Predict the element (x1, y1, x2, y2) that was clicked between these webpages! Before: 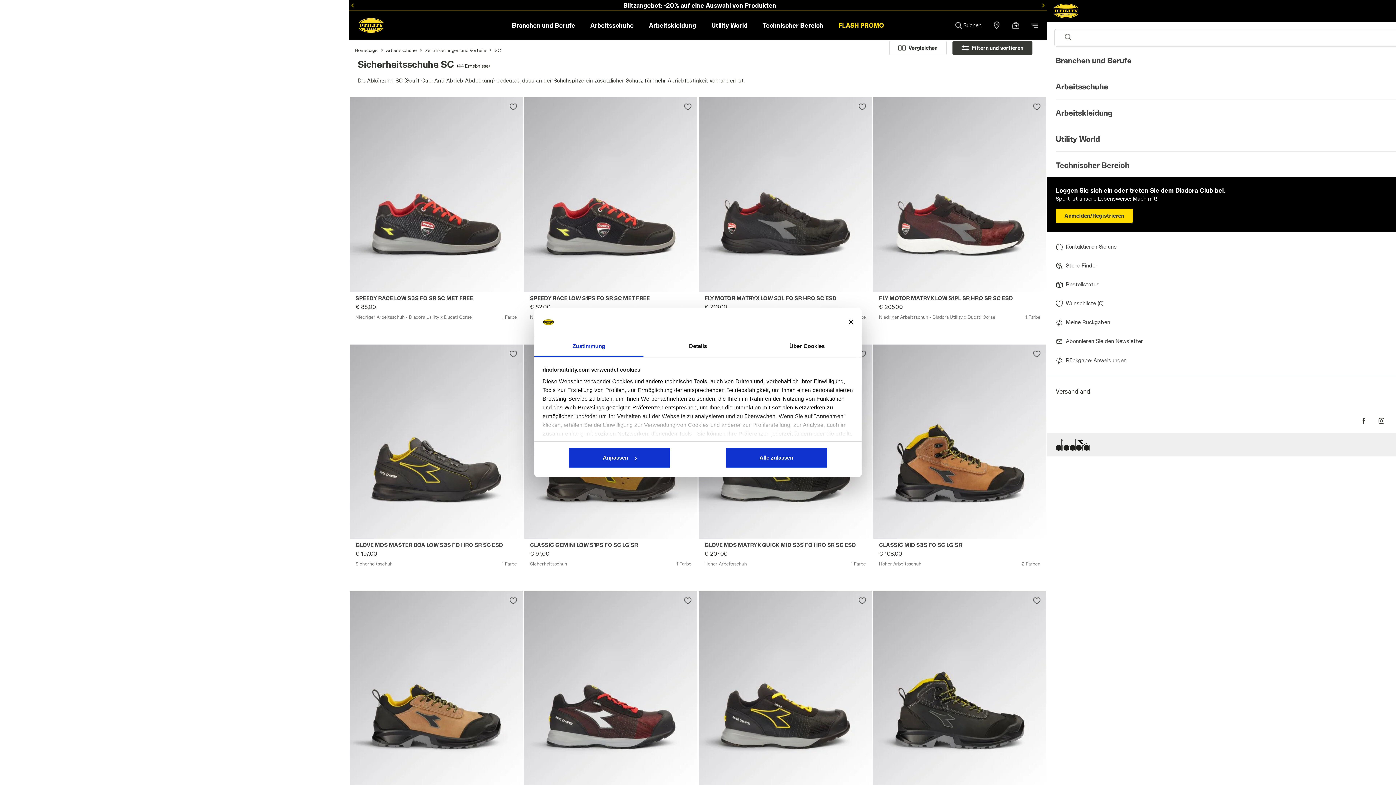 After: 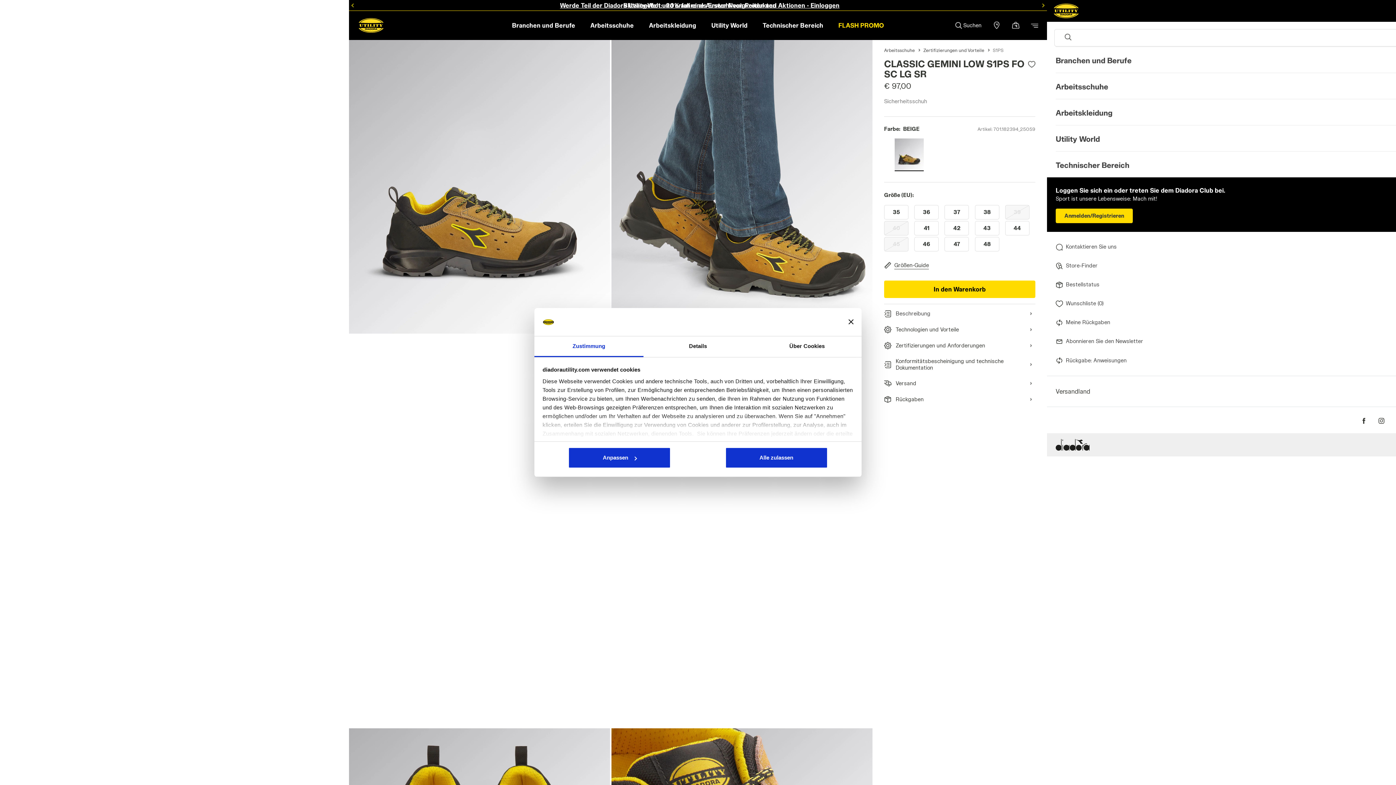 Action: label: CLASSIC GEMINI LOW S1PS FO SC LG SR bbox: (530, 539, 691, 548)